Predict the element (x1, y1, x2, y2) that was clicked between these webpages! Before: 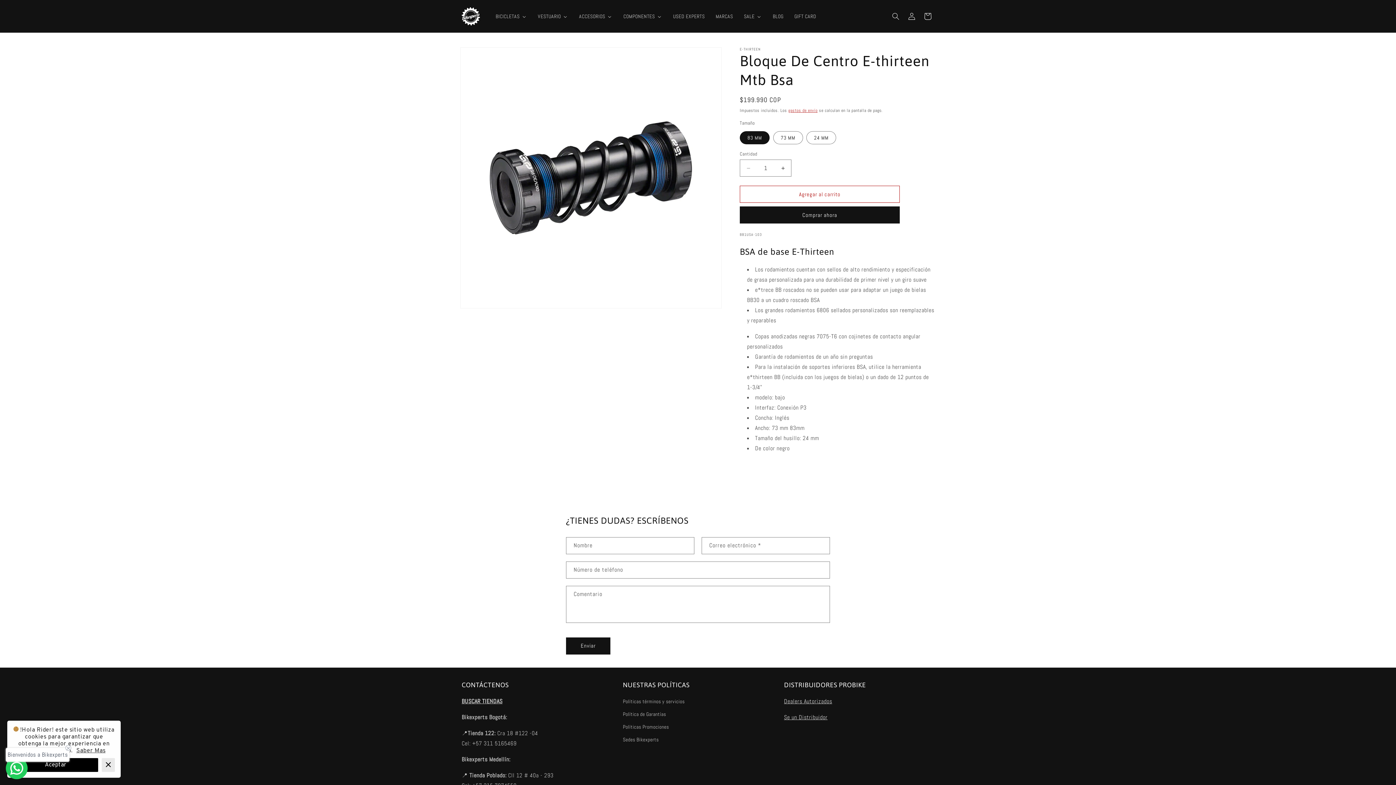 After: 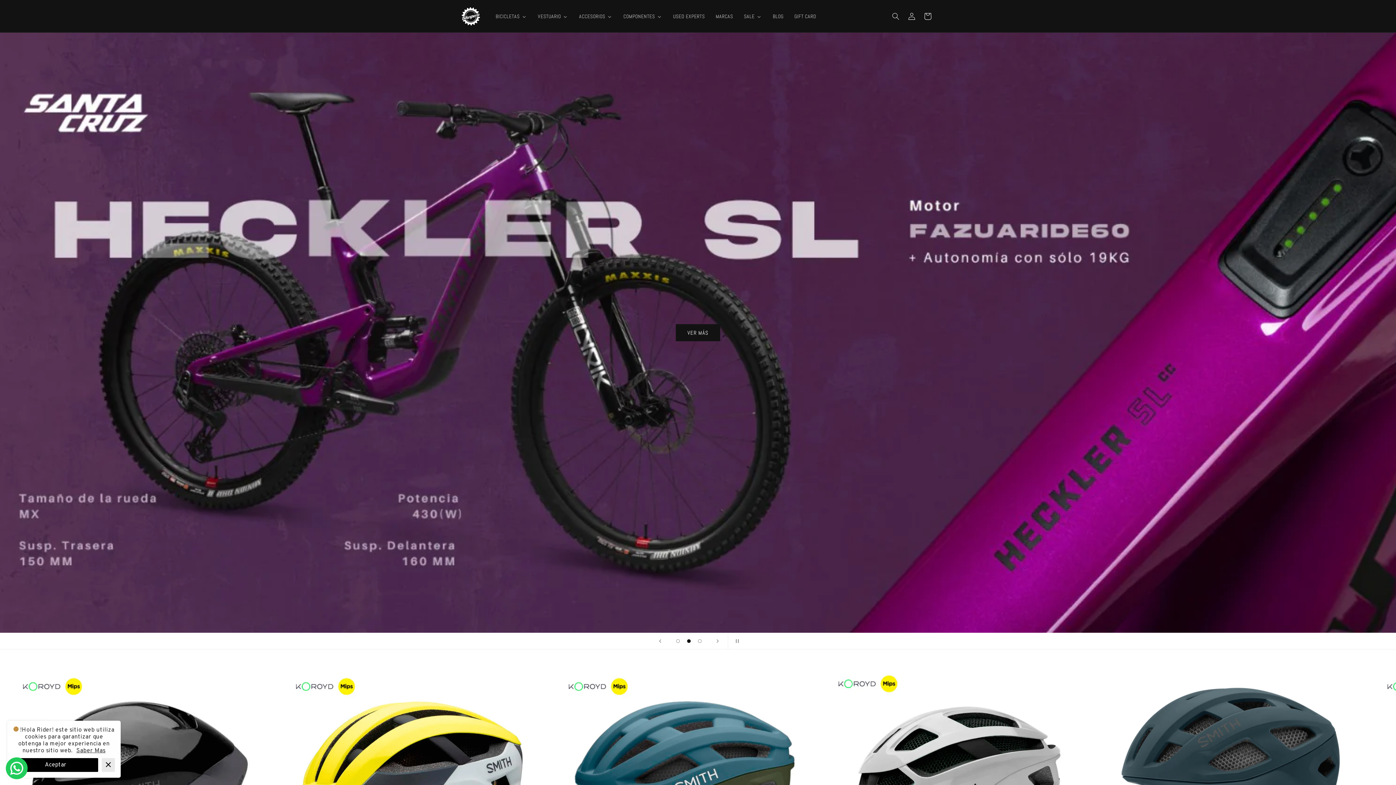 Action: bbox: (459, 4, 482, 28)